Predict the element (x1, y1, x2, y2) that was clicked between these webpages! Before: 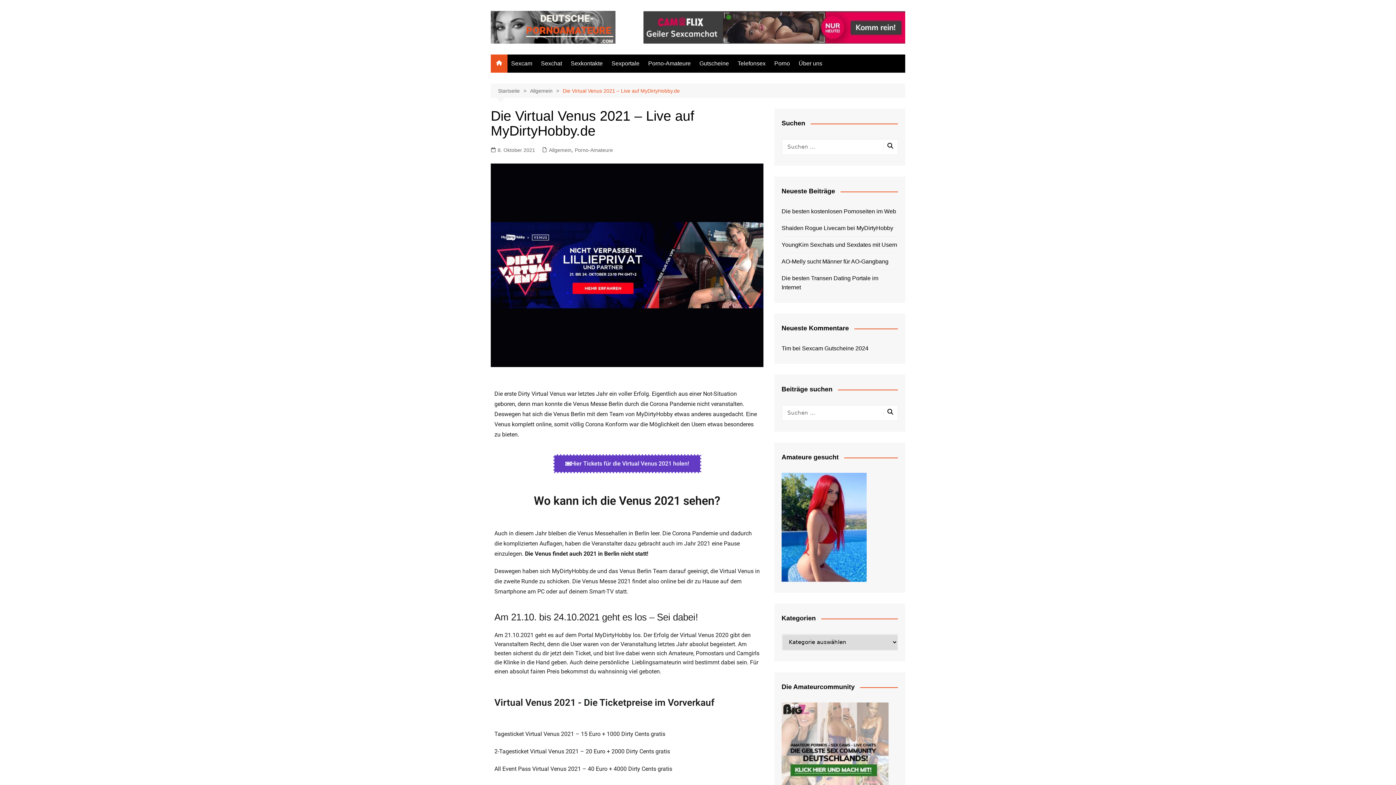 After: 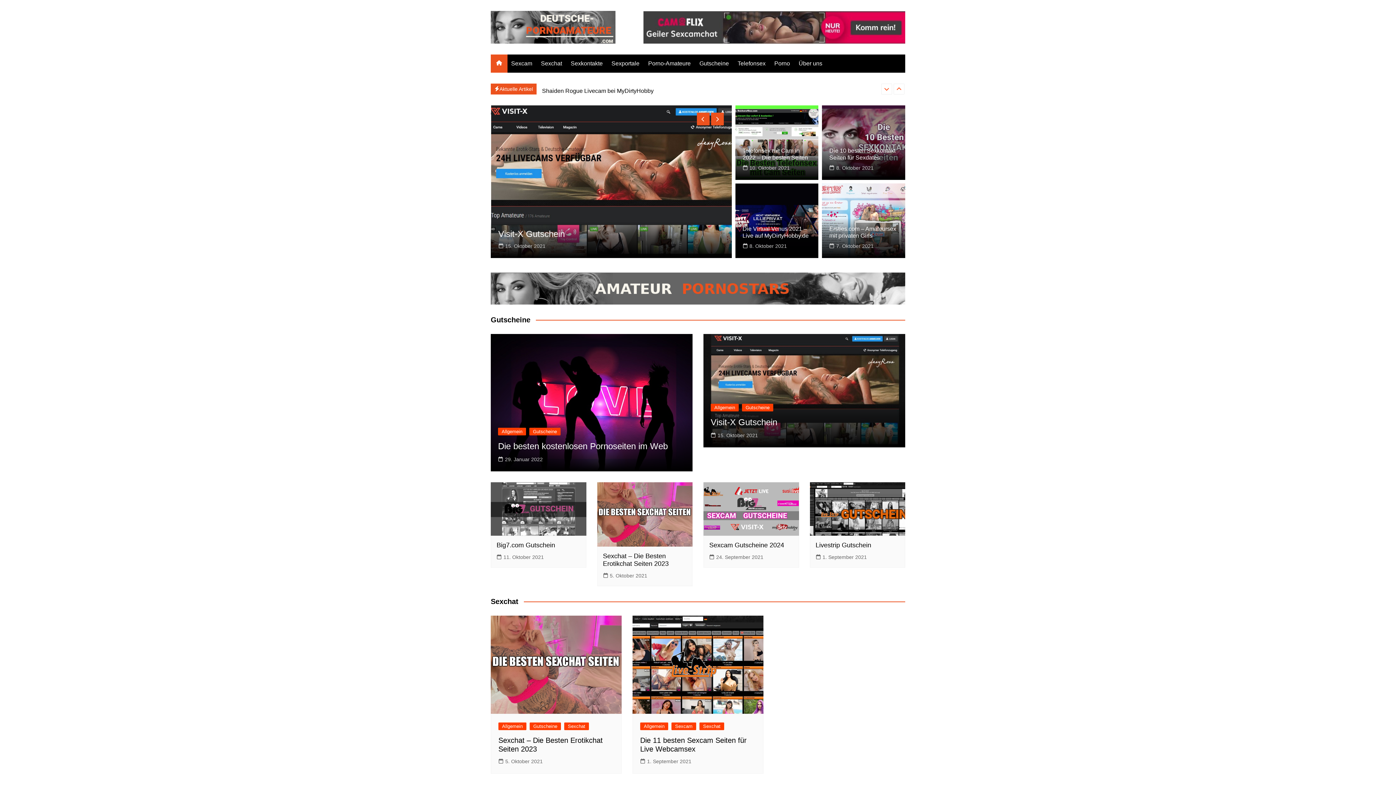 Action: bbox: (490, 54, 507, 72)